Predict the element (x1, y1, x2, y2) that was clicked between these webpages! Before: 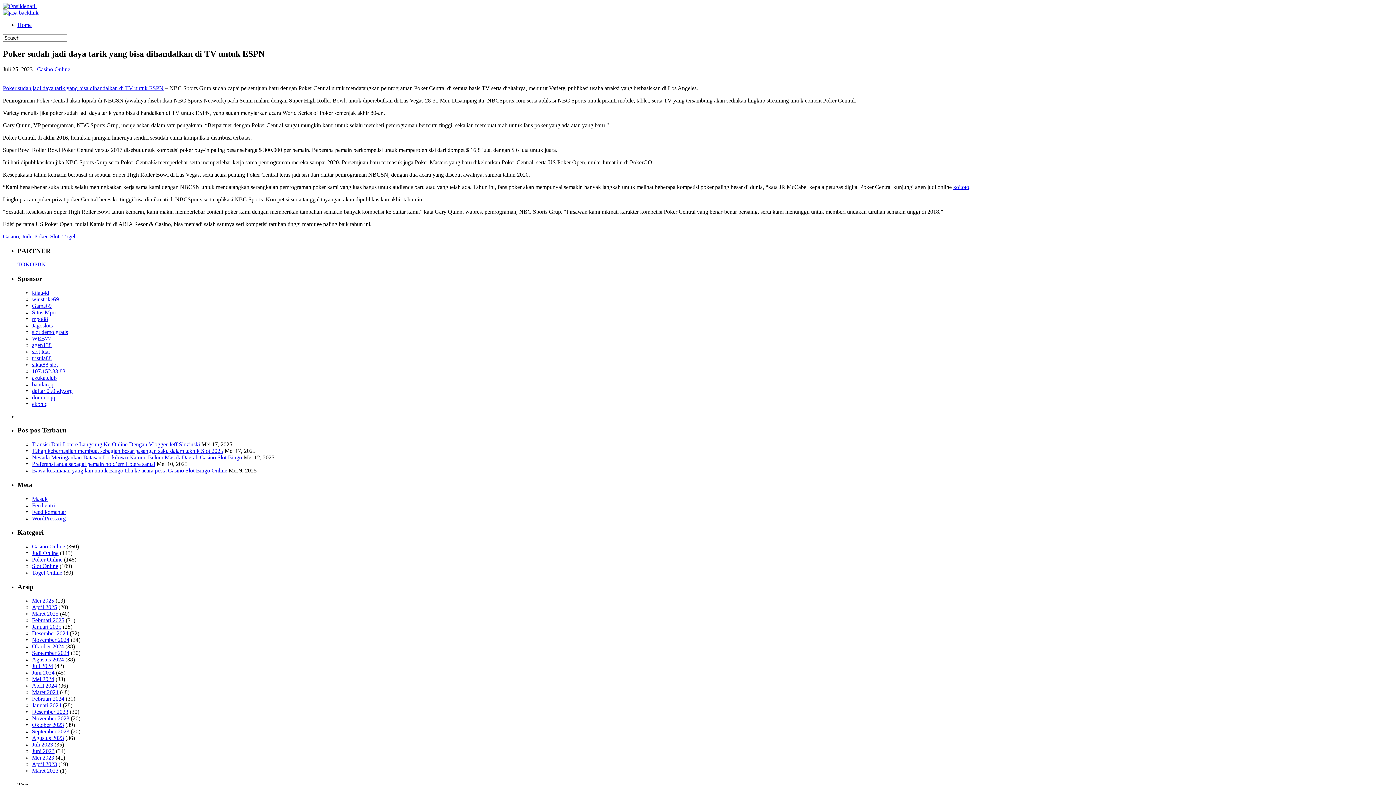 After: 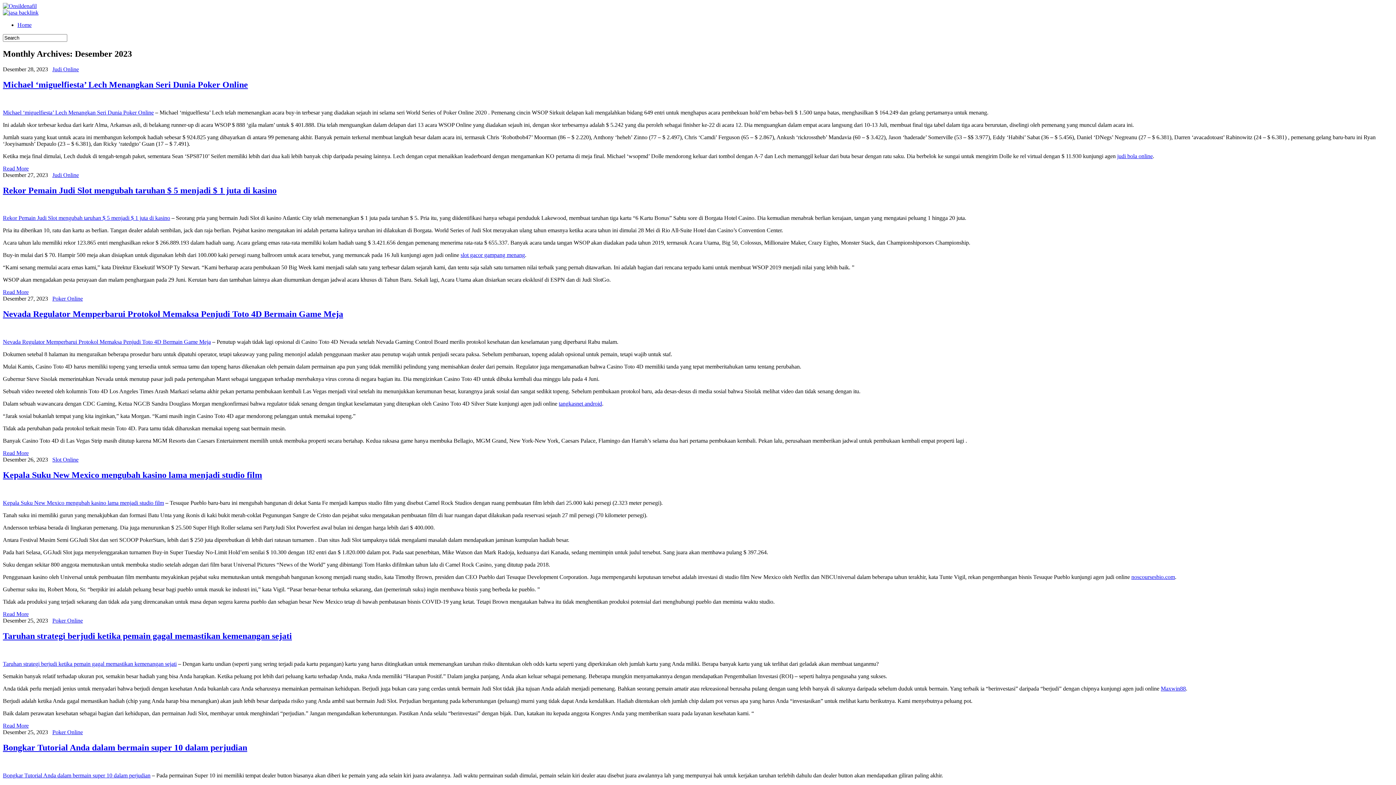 Action: bbox: (32, 709, 68, 715) label: Desember 2023